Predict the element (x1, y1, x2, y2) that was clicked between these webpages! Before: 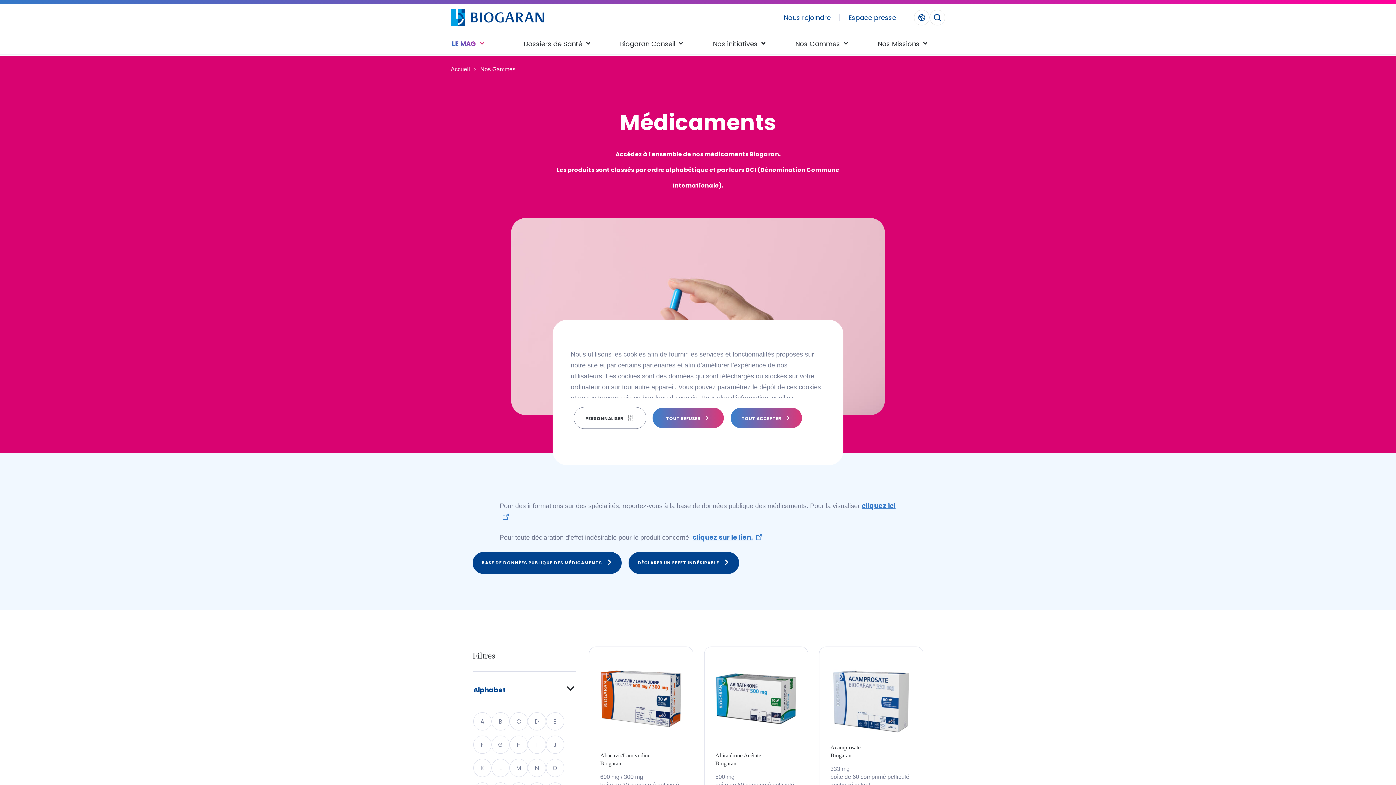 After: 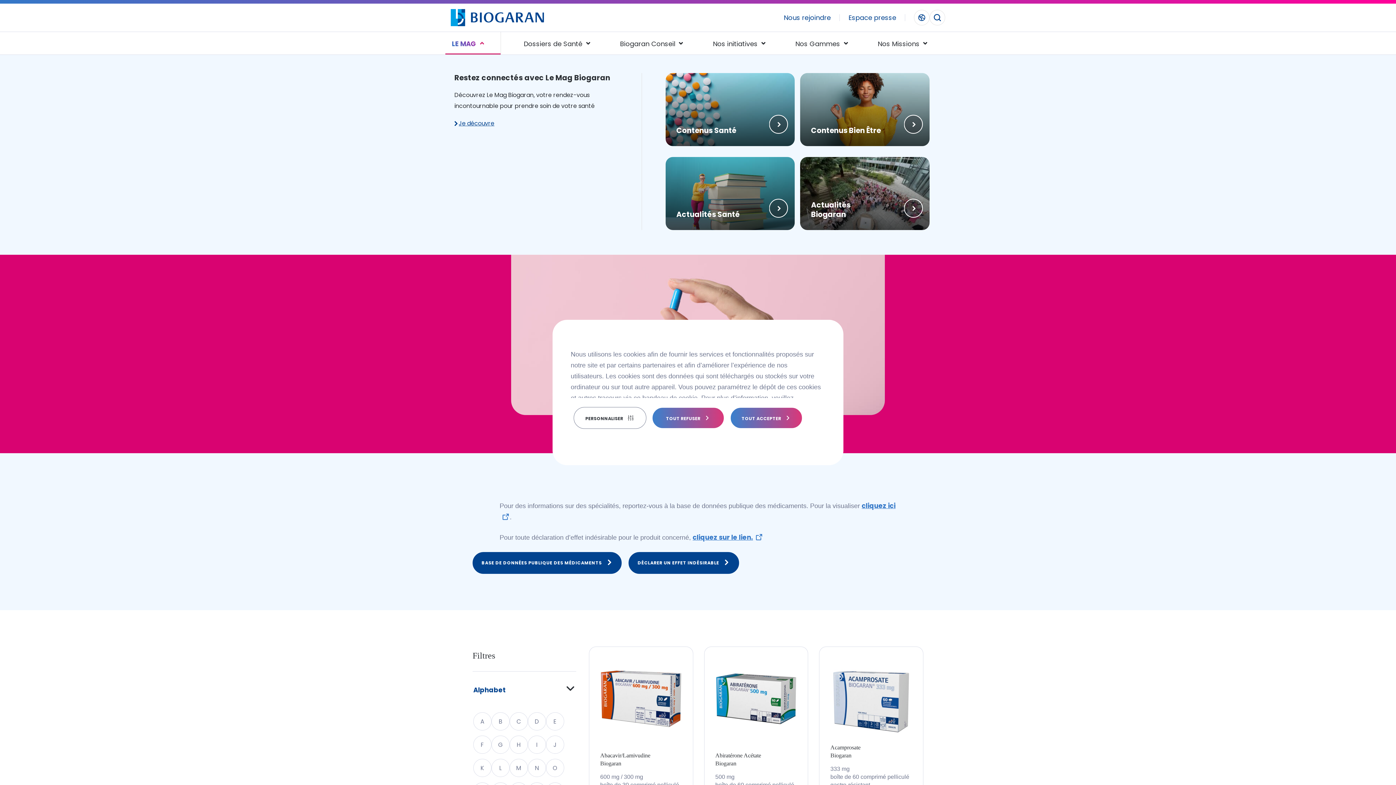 Action: bbox: (445, 32, 501, 54) label: LE MAG